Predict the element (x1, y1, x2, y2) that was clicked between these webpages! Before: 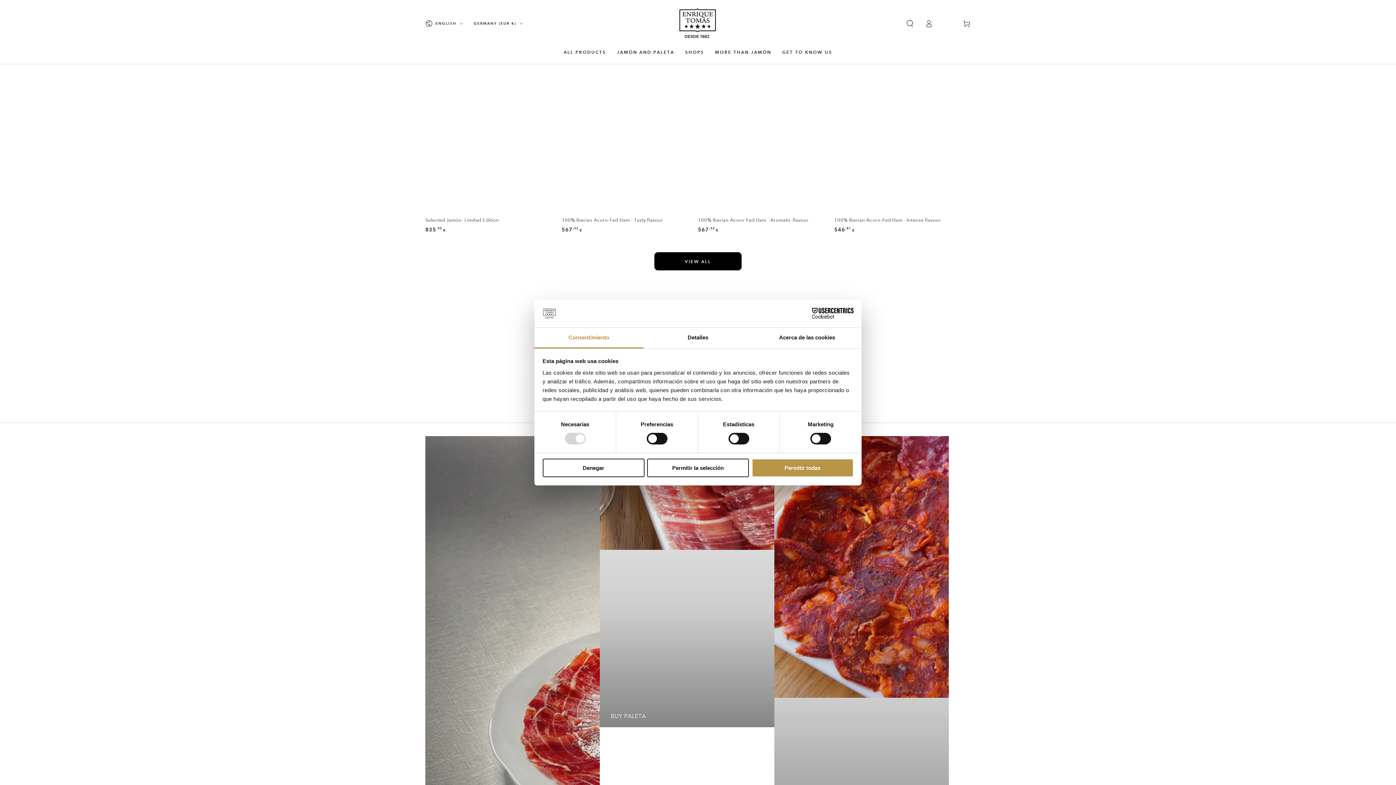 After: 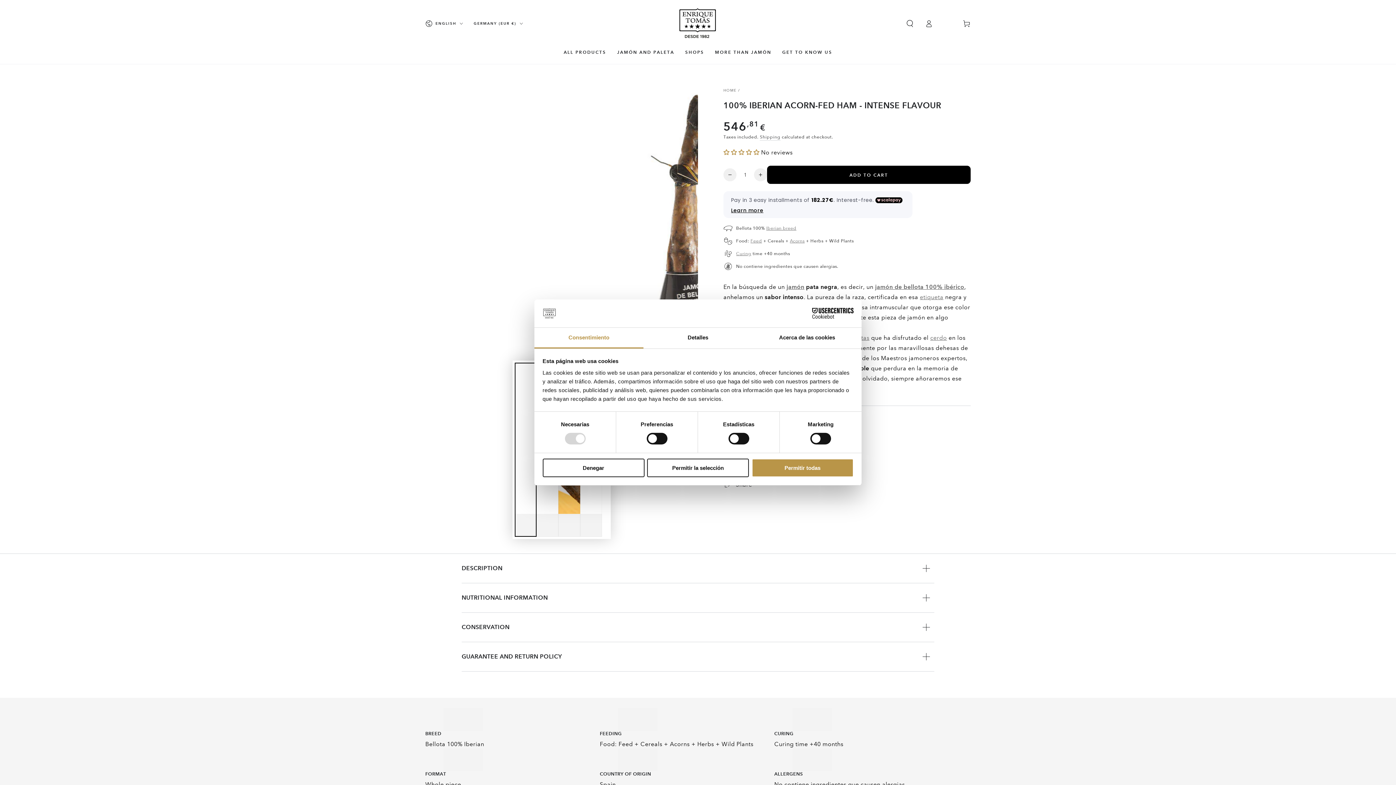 Action: bbox: (834, 77, 970, 213)